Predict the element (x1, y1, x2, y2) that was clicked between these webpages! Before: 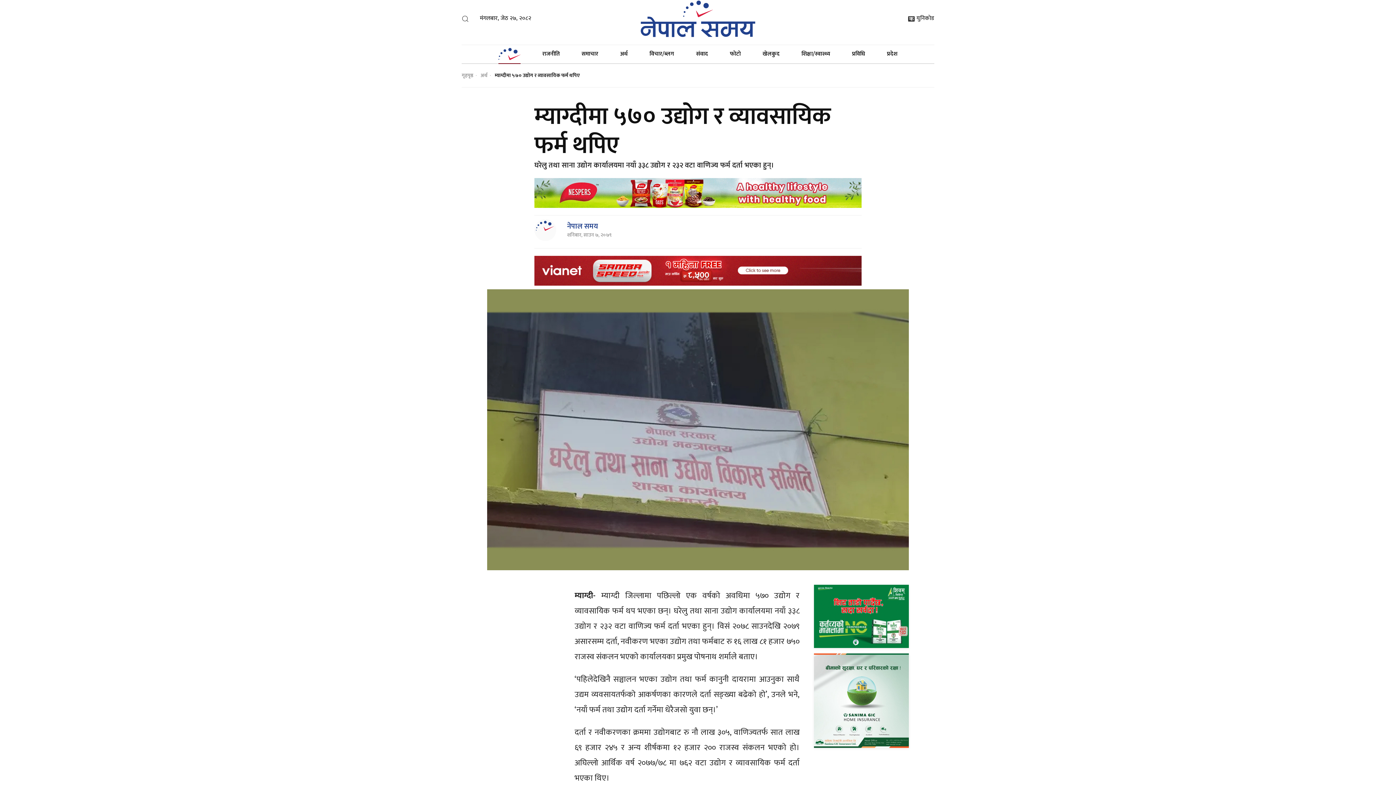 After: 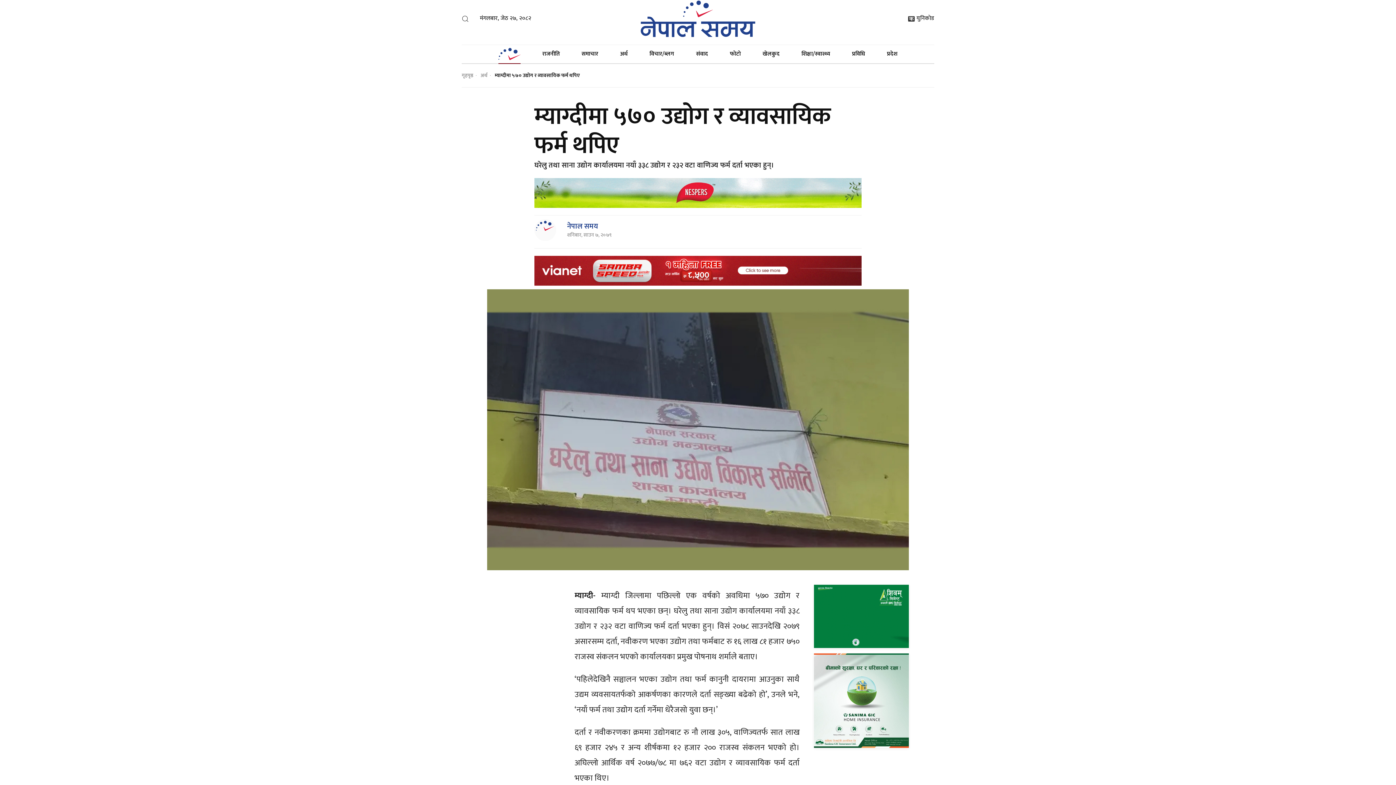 Action: bbox: (814, 695, 909, 705)